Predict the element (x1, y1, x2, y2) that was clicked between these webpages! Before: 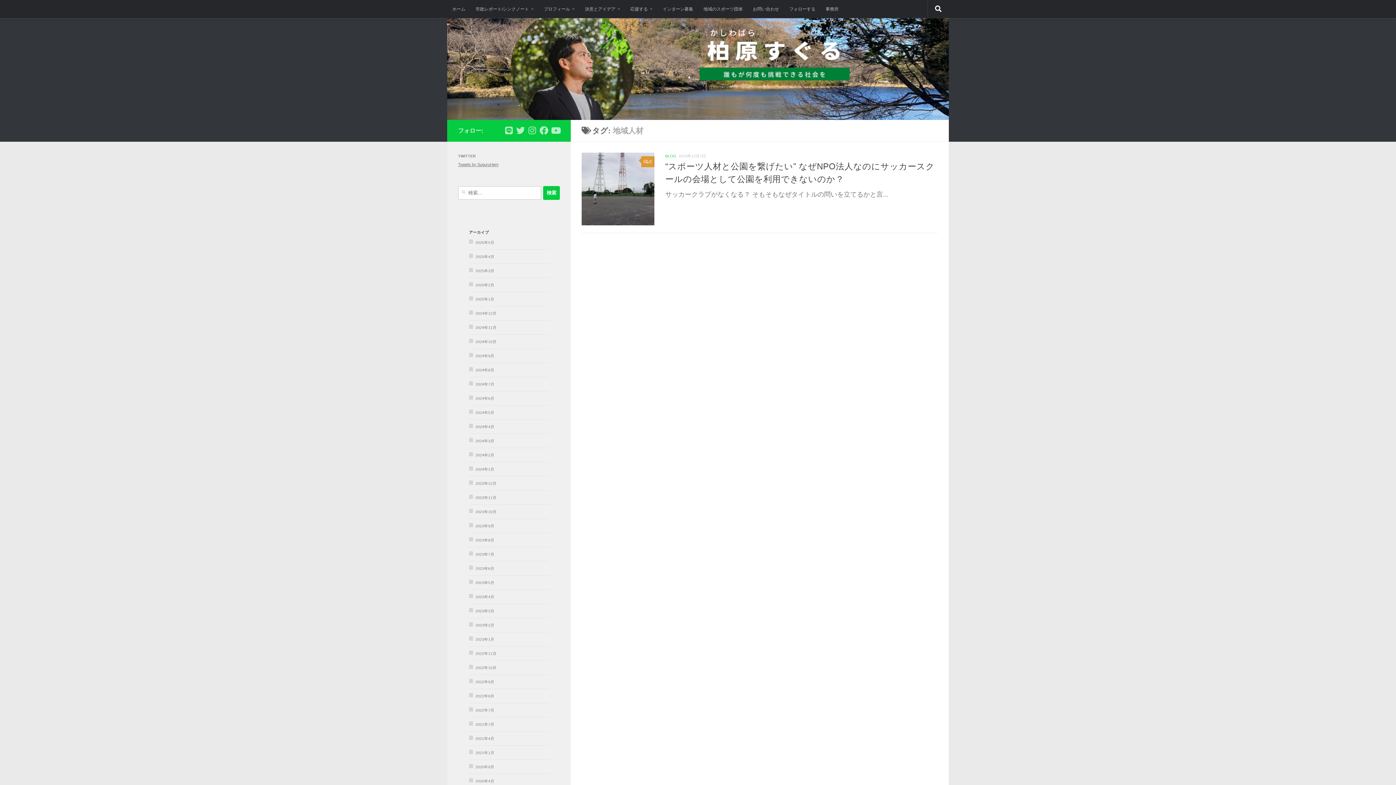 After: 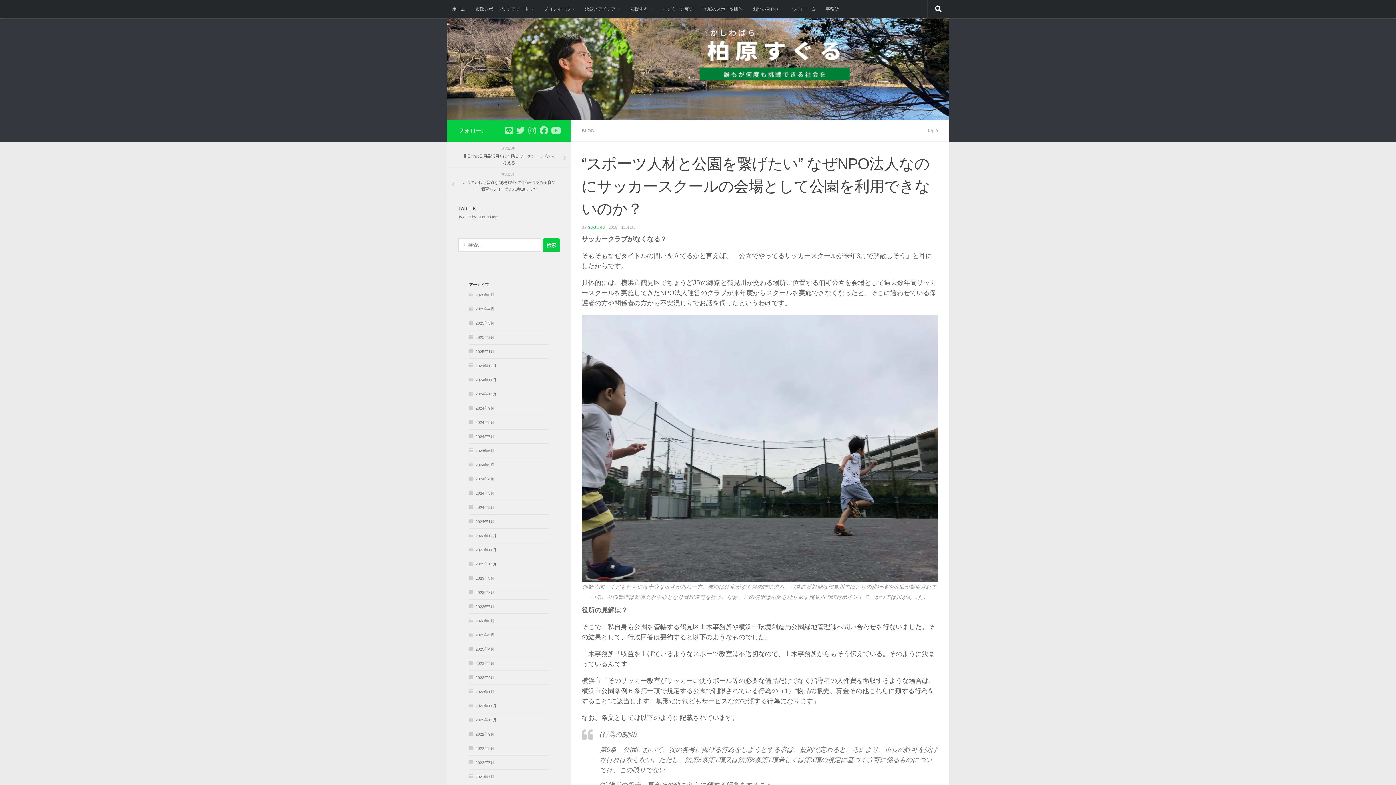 Action: bbox: (581, 152, 654, 225)